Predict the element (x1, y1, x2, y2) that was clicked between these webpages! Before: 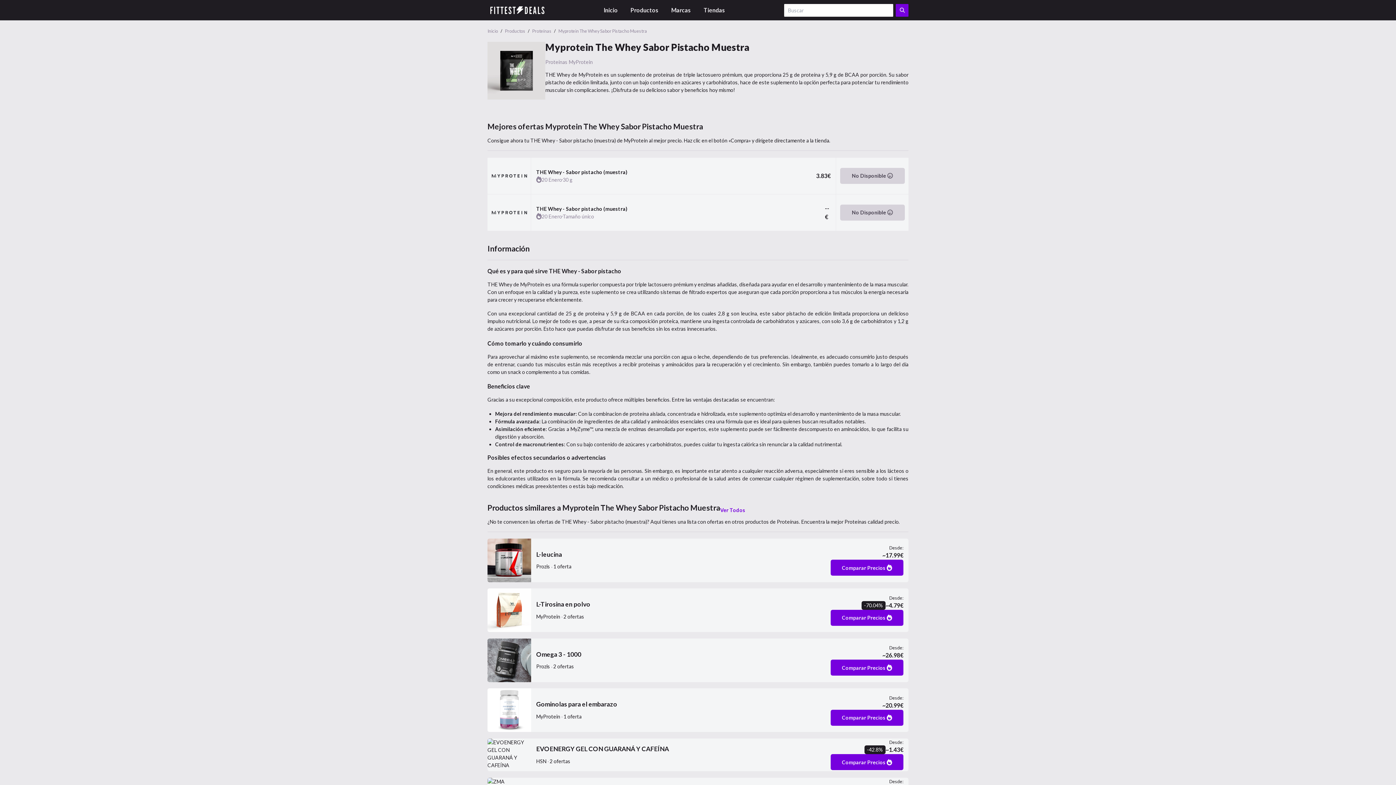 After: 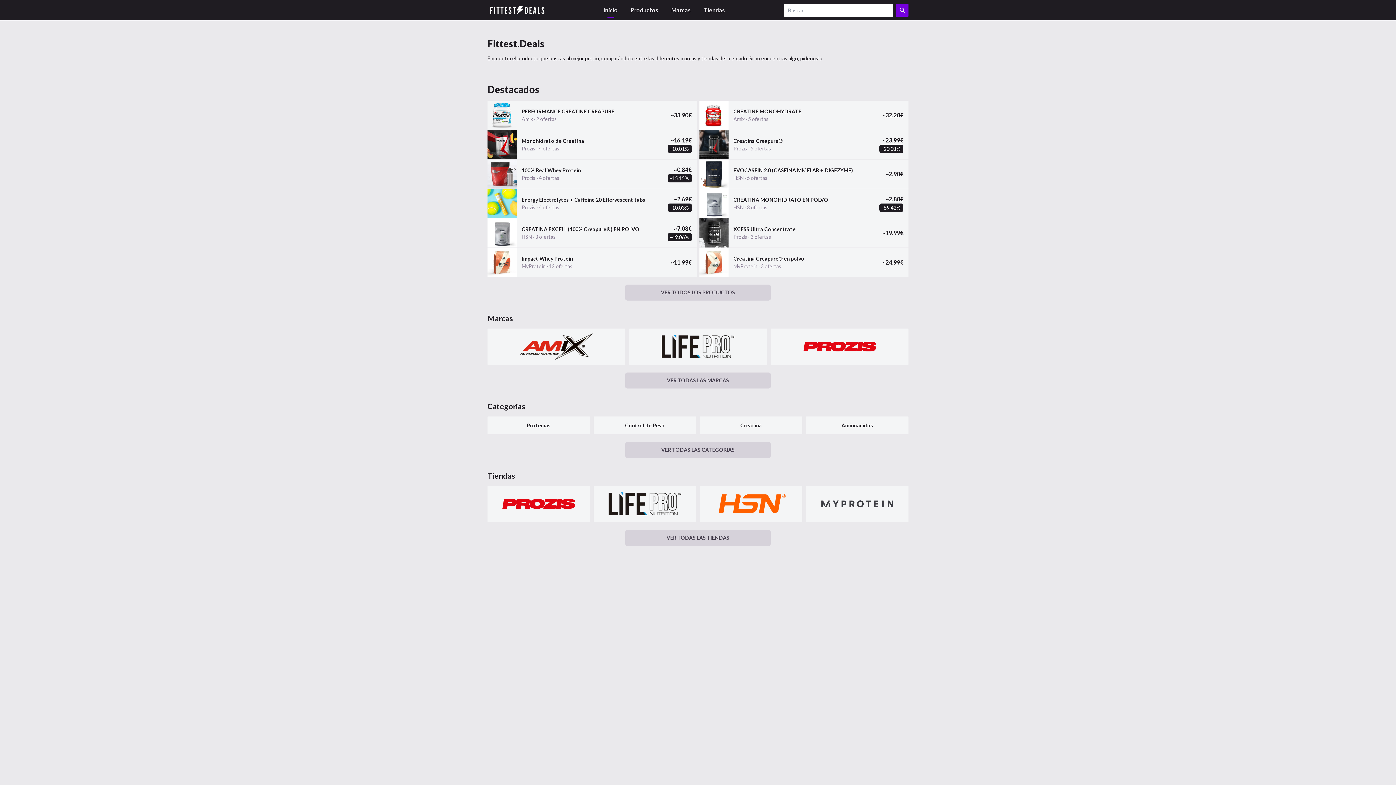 Action: bbox: (600, 2, 621, 18) label: Inicio